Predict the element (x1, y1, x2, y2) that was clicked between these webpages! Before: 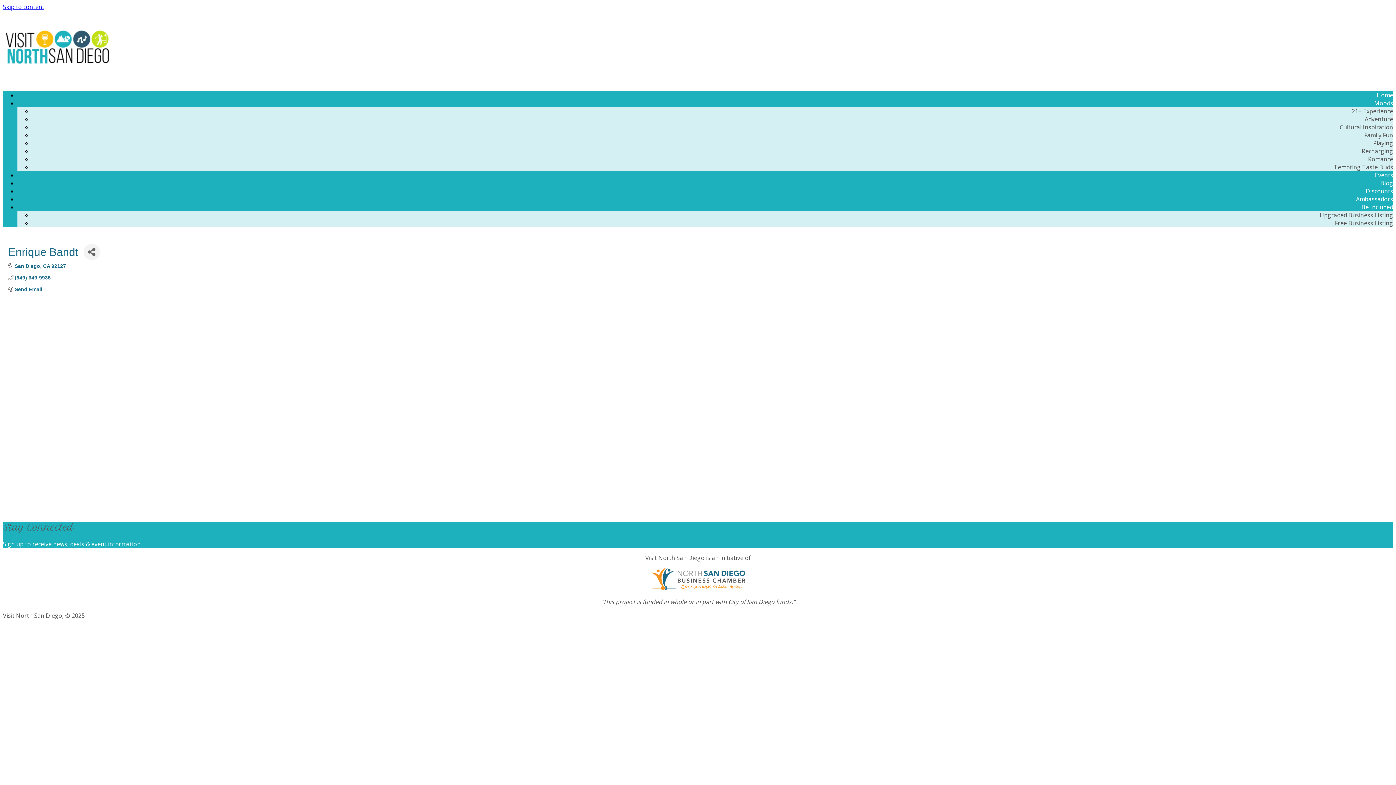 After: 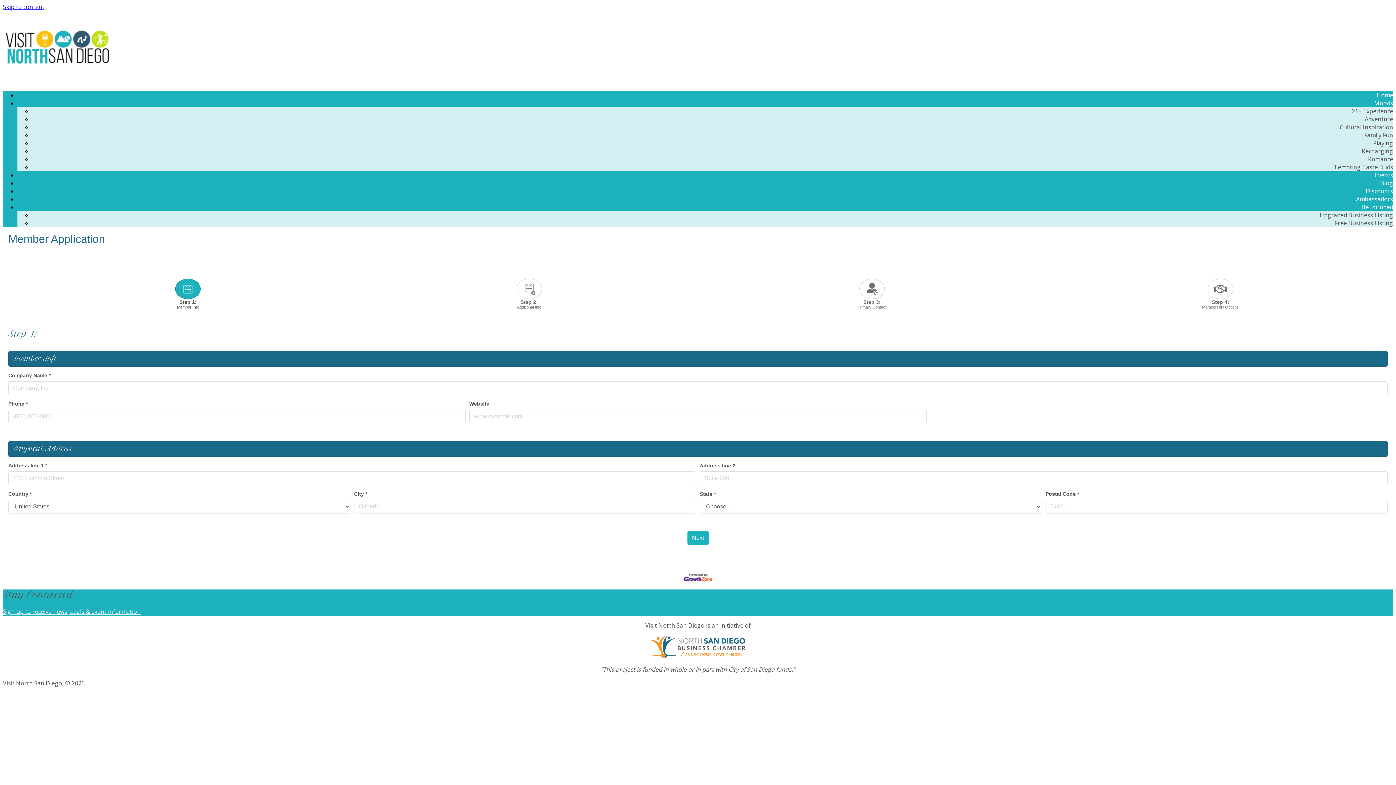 Action: bbox: (1361, 203, 1393, 211) label: Be Included